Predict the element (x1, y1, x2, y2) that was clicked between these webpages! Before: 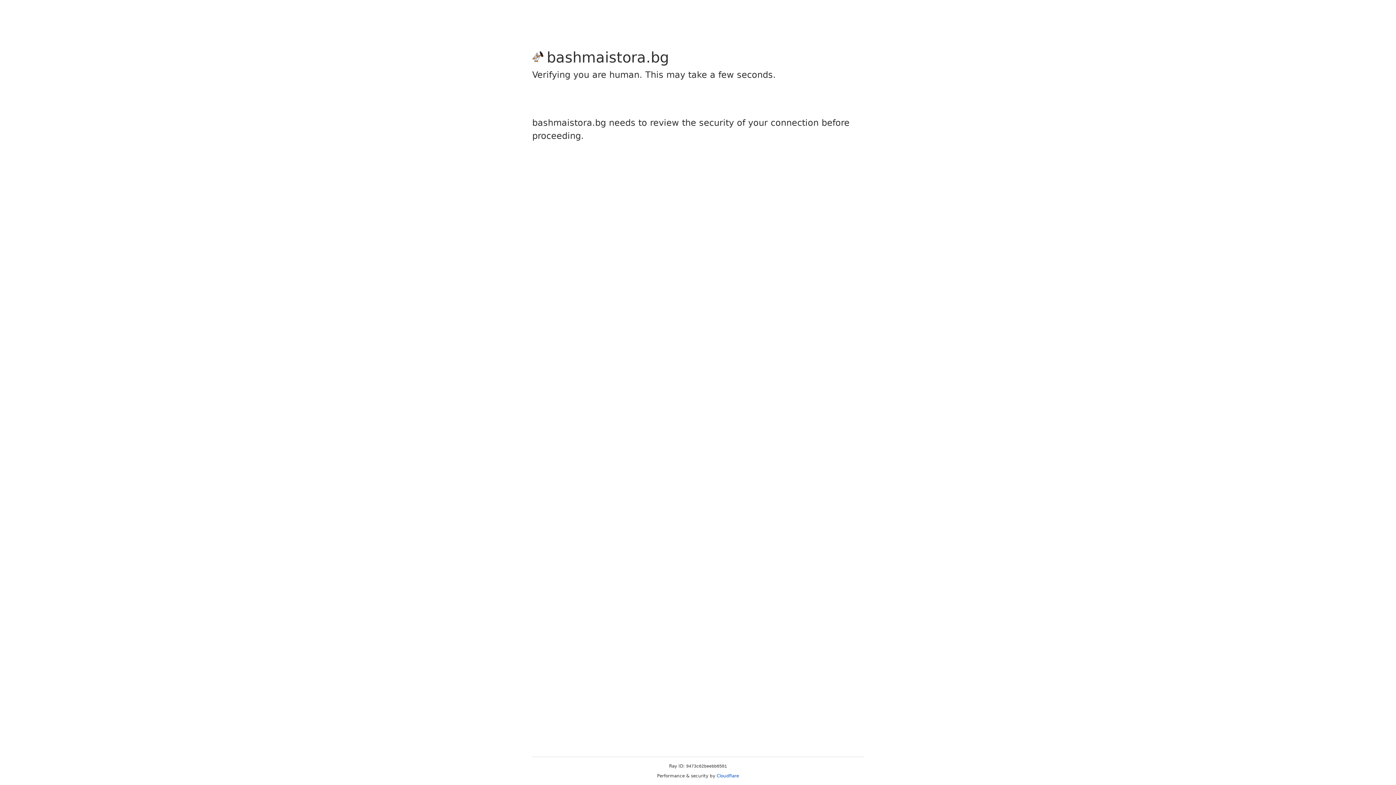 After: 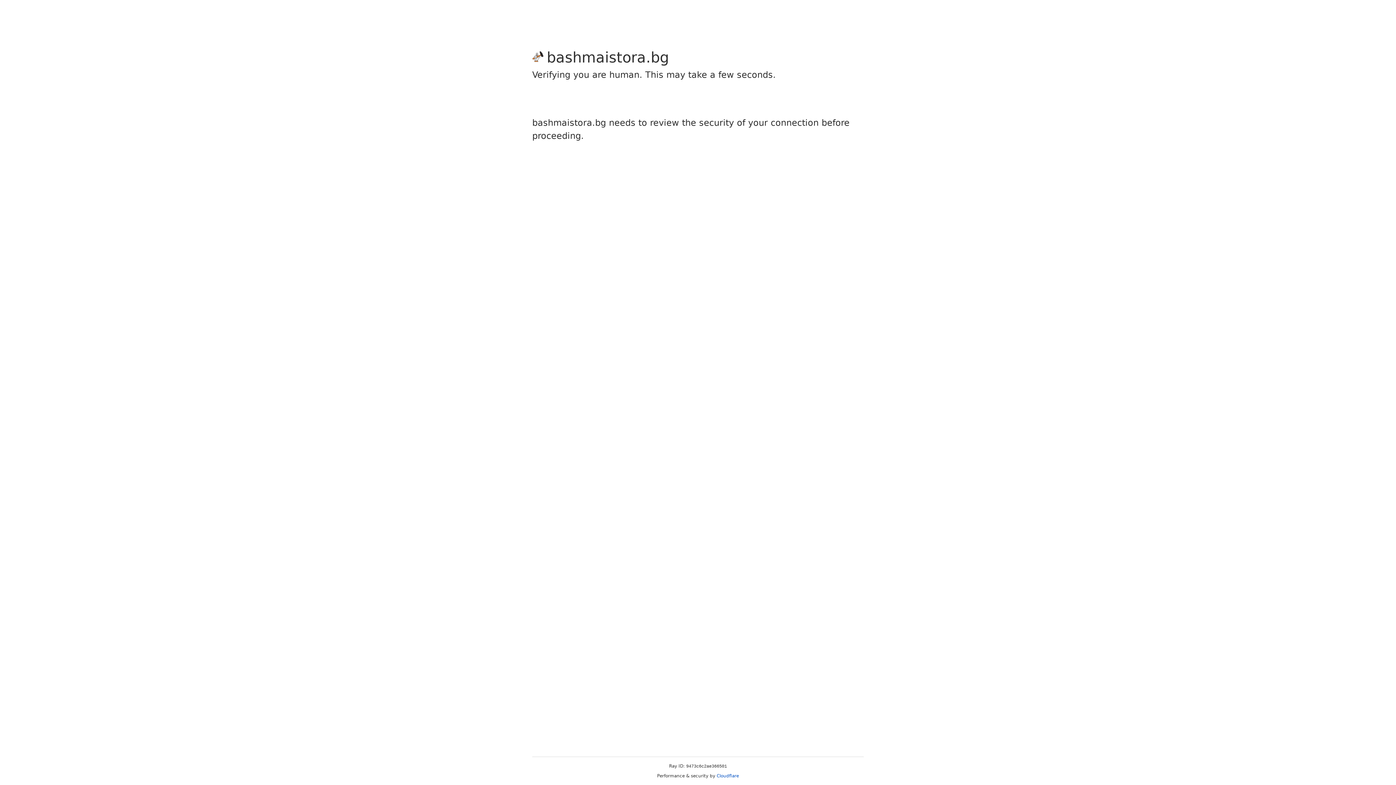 Action: bbox: (716, 773, 739, 778) label: Cloudflare